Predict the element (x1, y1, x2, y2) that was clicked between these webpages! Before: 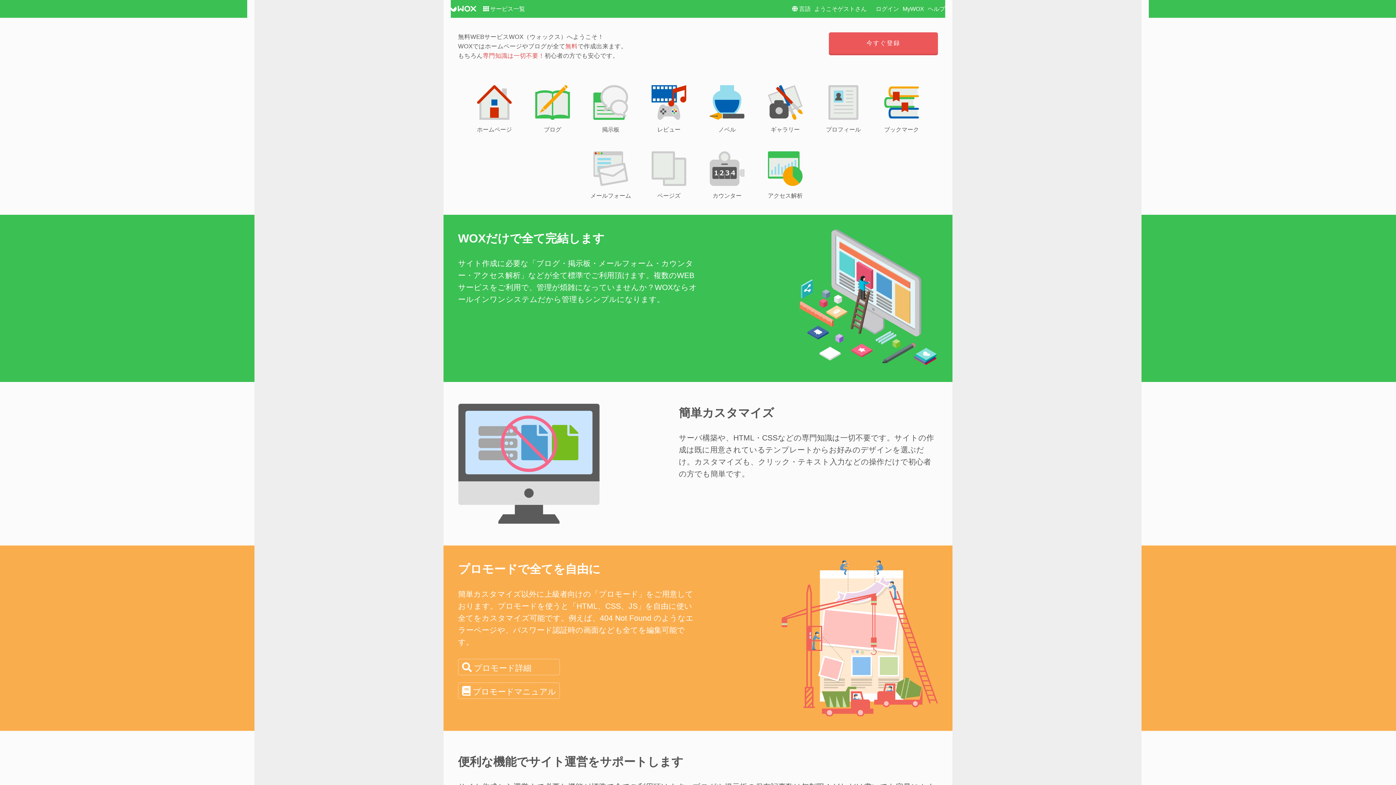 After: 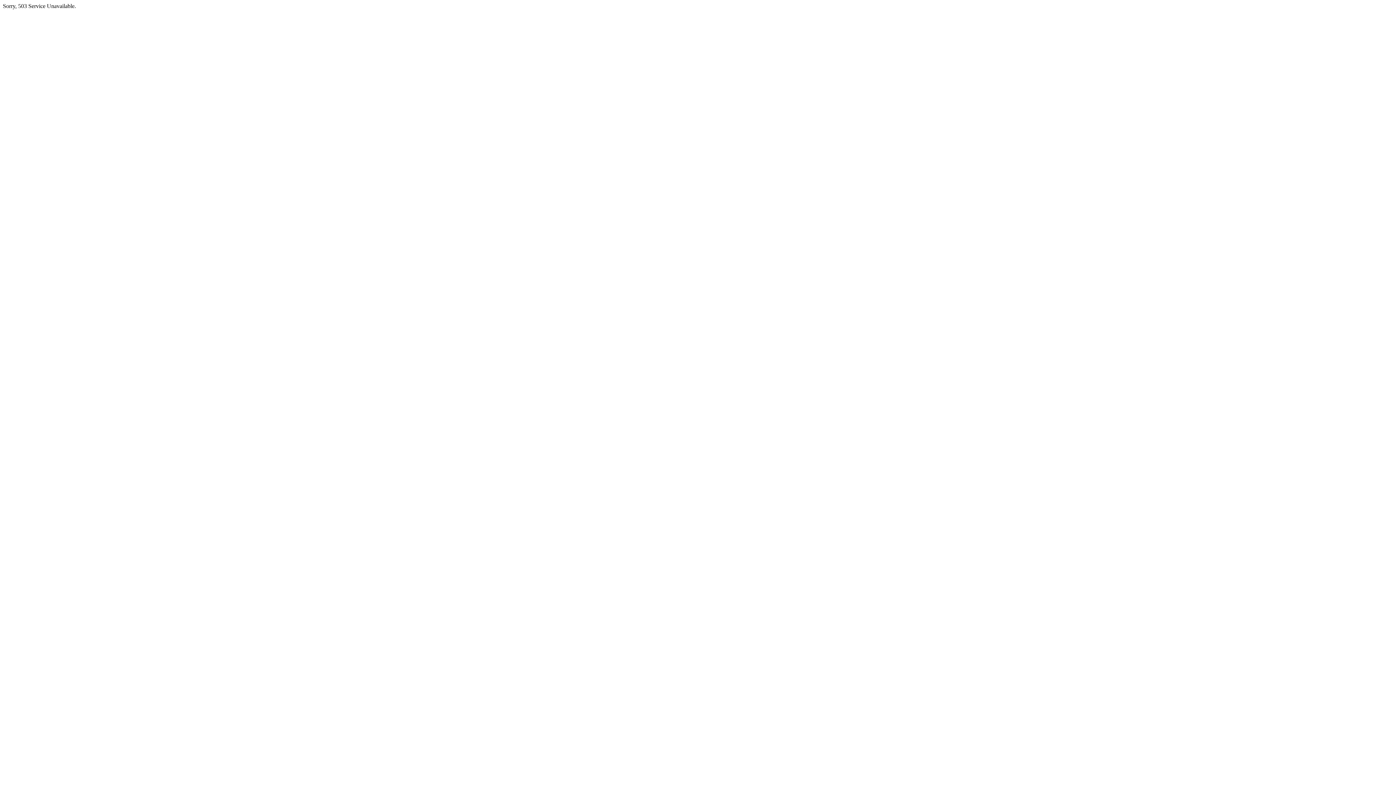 Action: label: プロモード詳細 bbox: (458, 660, 535, 676)